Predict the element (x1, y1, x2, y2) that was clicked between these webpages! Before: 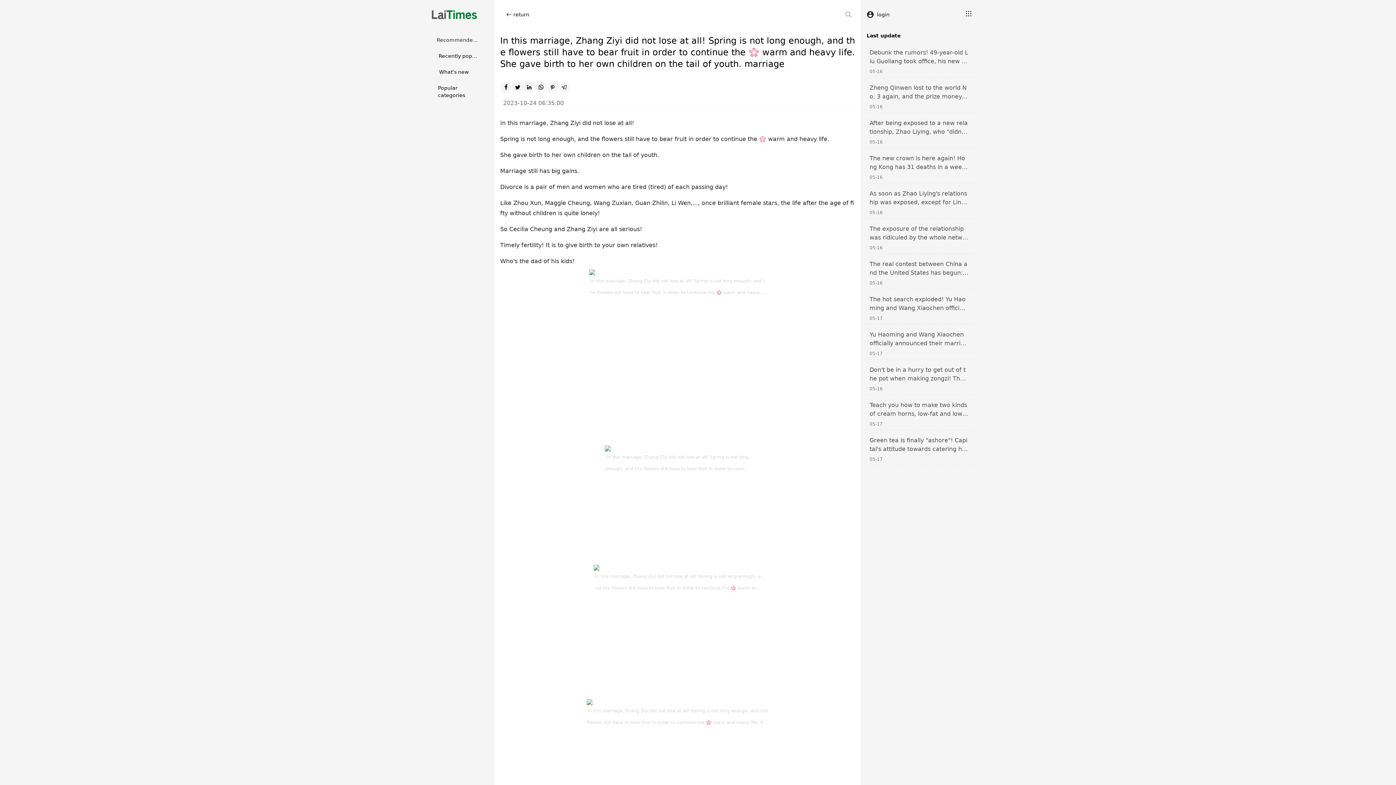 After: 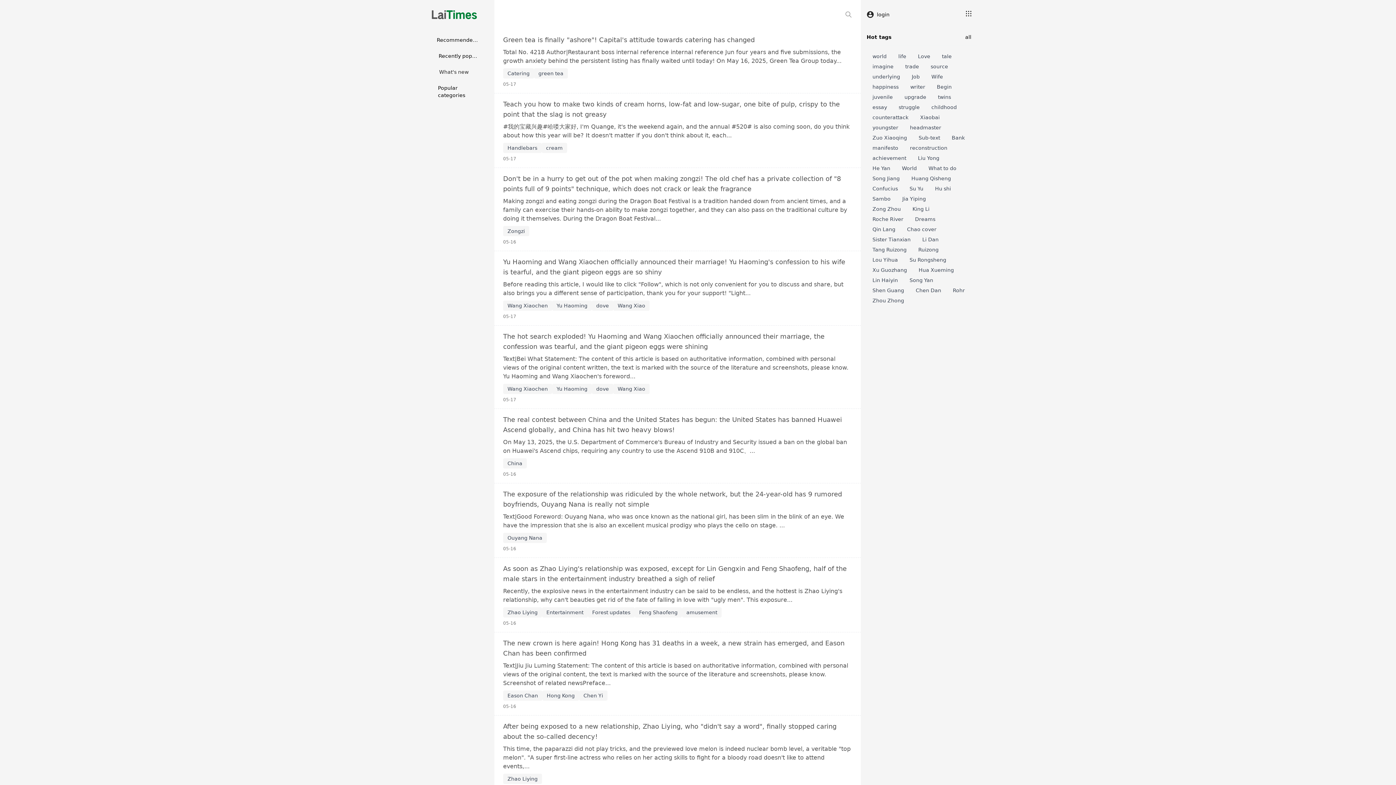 Action: label: What's new bbox: (430, 68, 480, 75)